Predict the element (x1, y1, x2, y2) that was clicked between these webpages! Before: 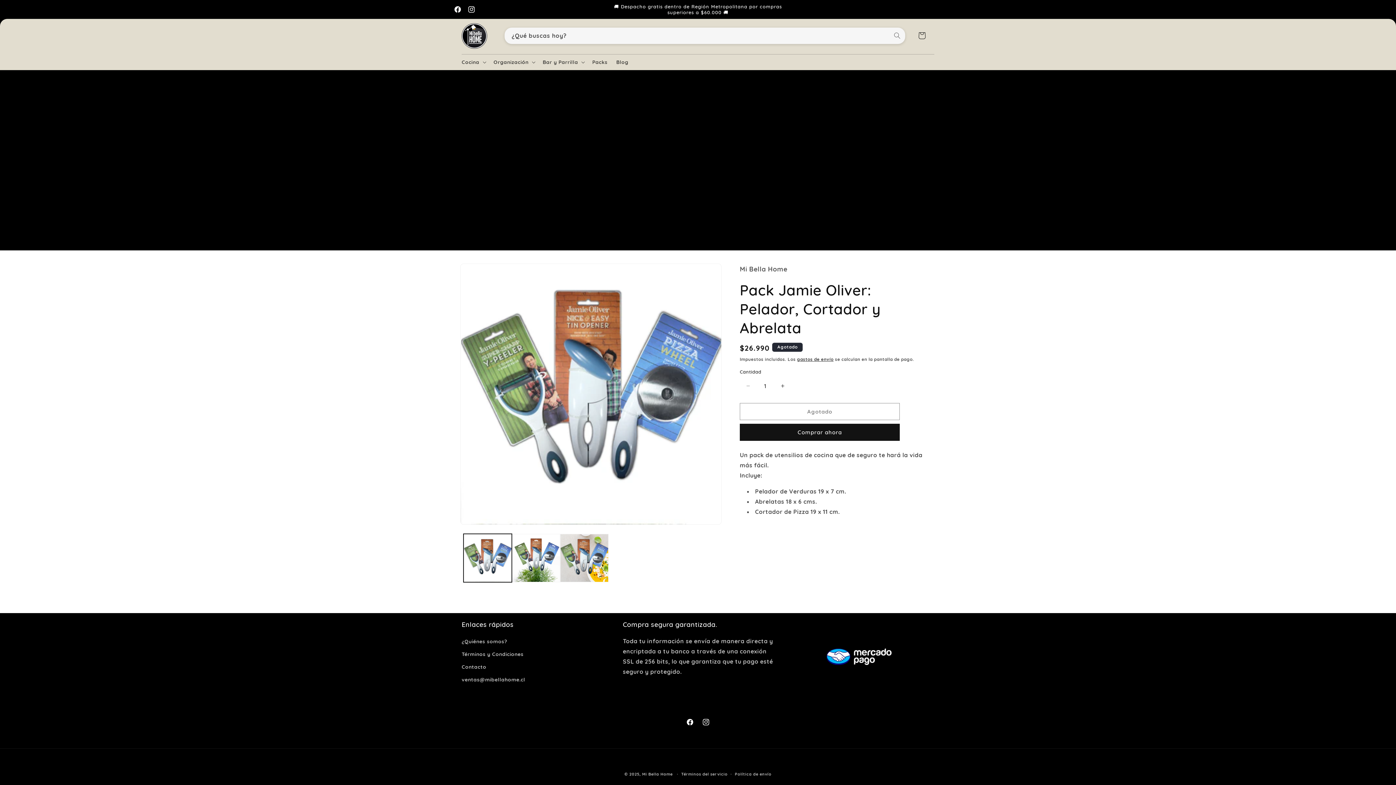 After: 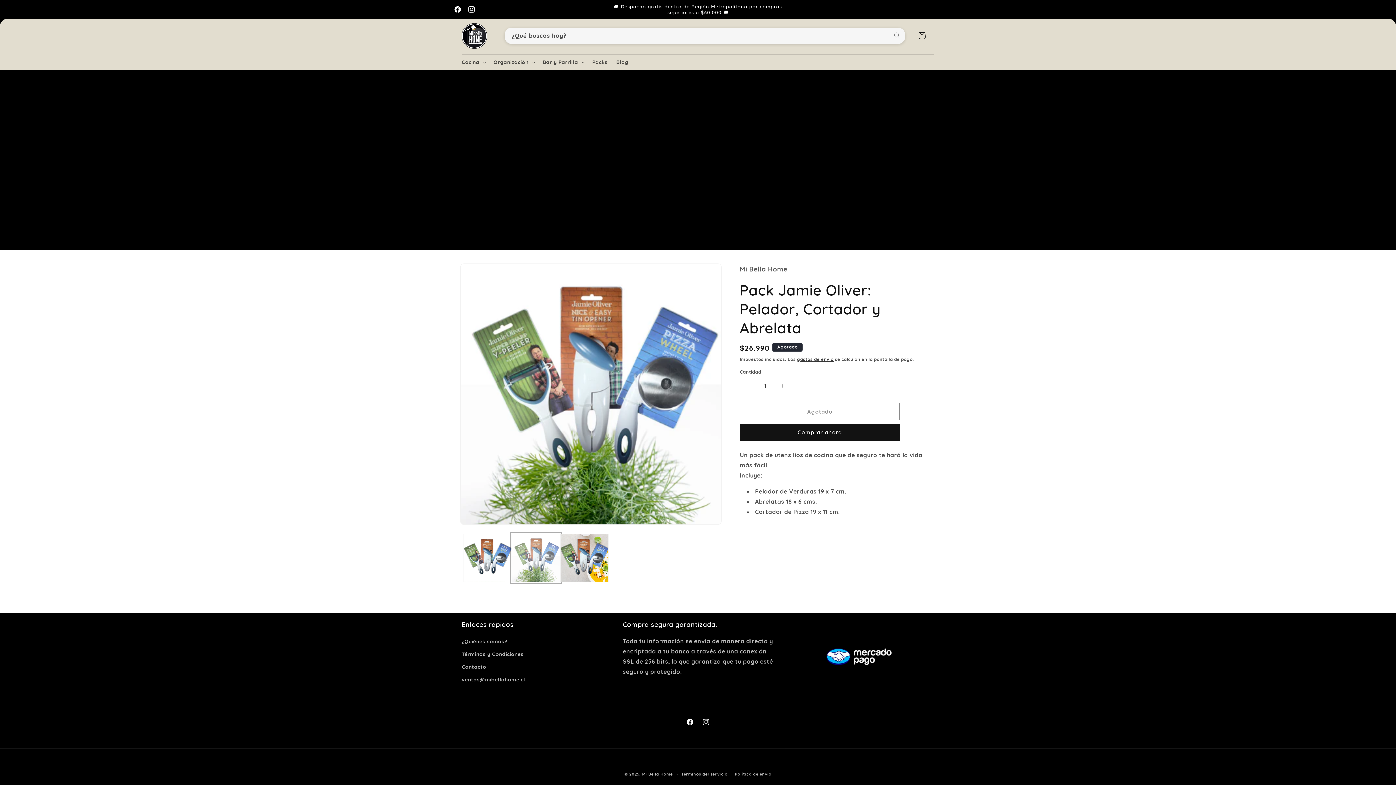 Action: label: Cargar la imagen 2 en la vista de la galería bbox: (512, 534, 560, 582)